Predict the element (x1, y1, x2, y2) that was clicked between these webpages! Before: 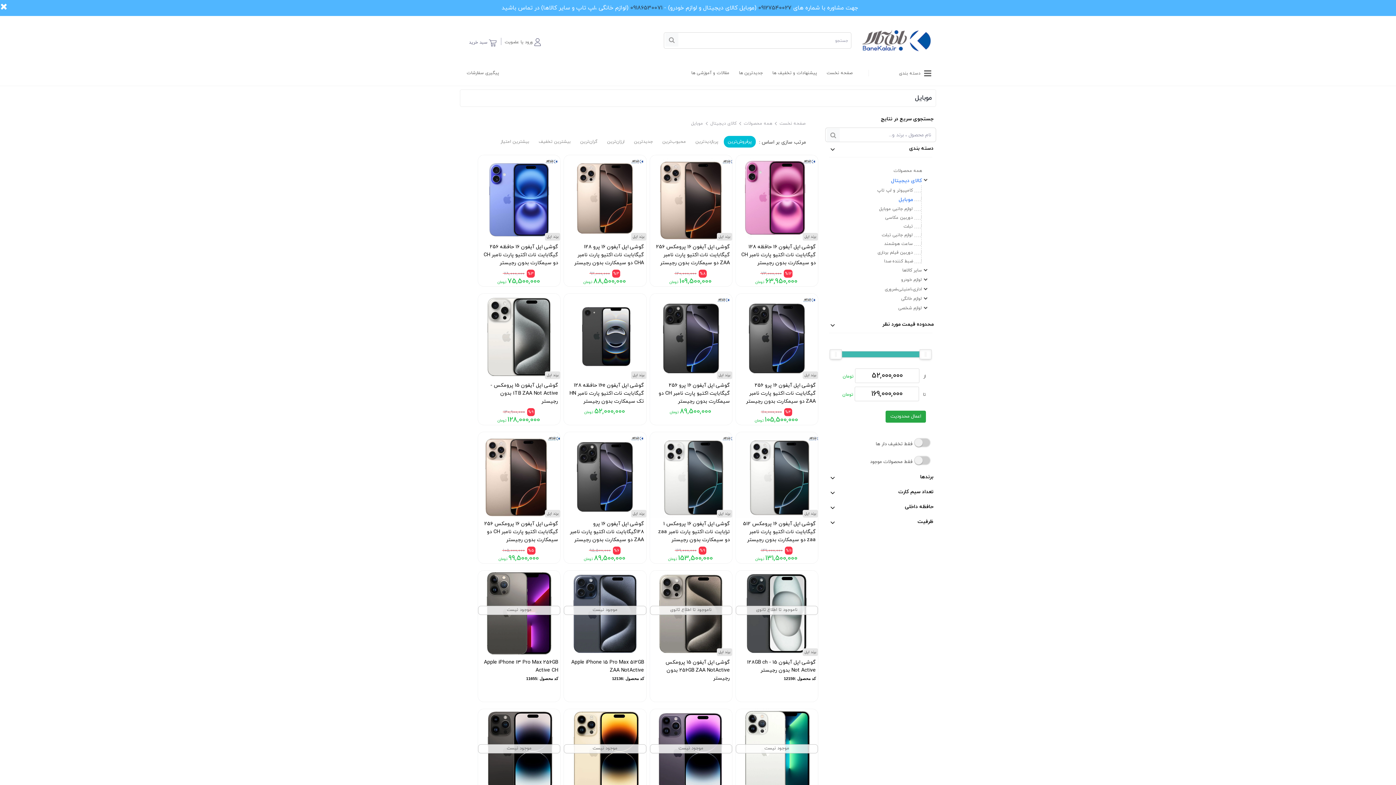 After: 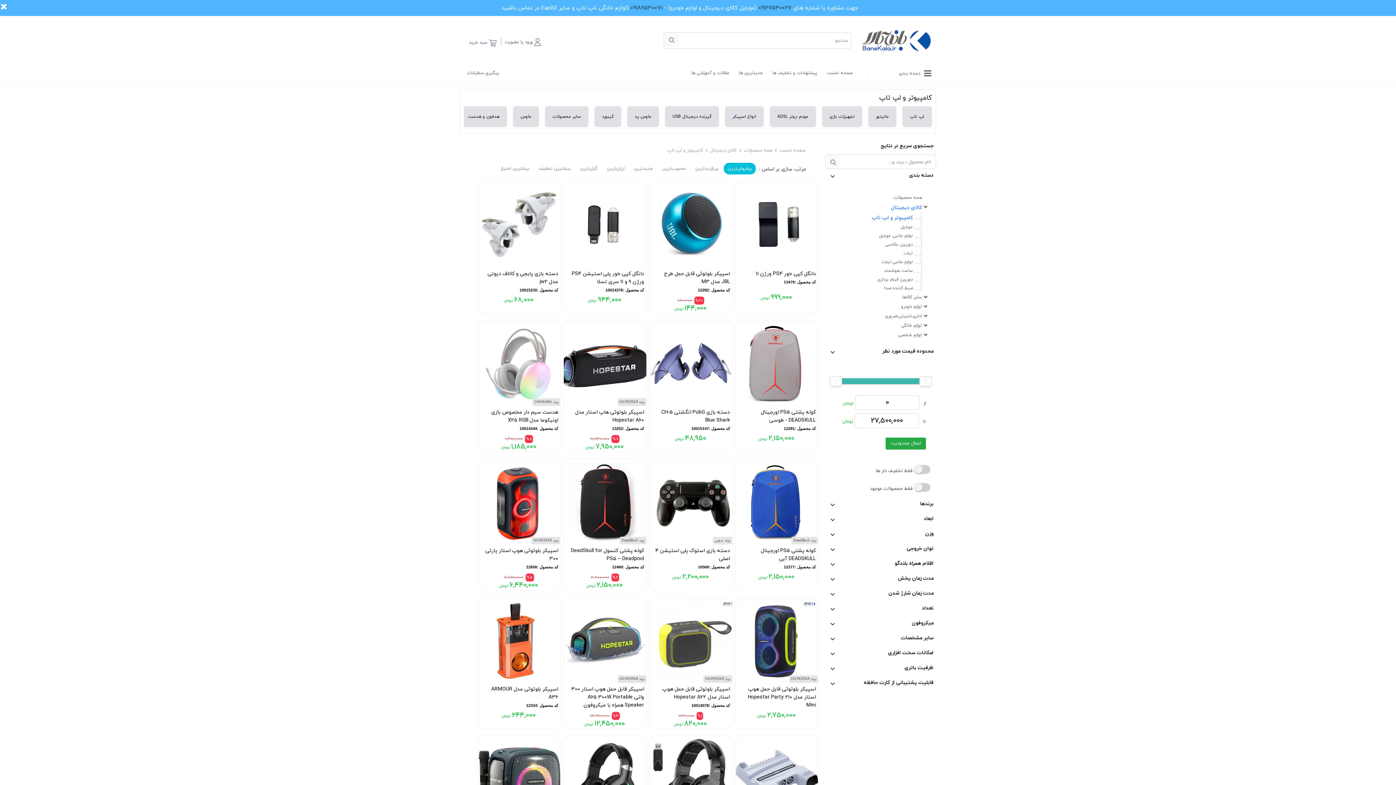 Action: bbox: (831, 186, 921, 194) label: کامپیوتر و لپ تاپ